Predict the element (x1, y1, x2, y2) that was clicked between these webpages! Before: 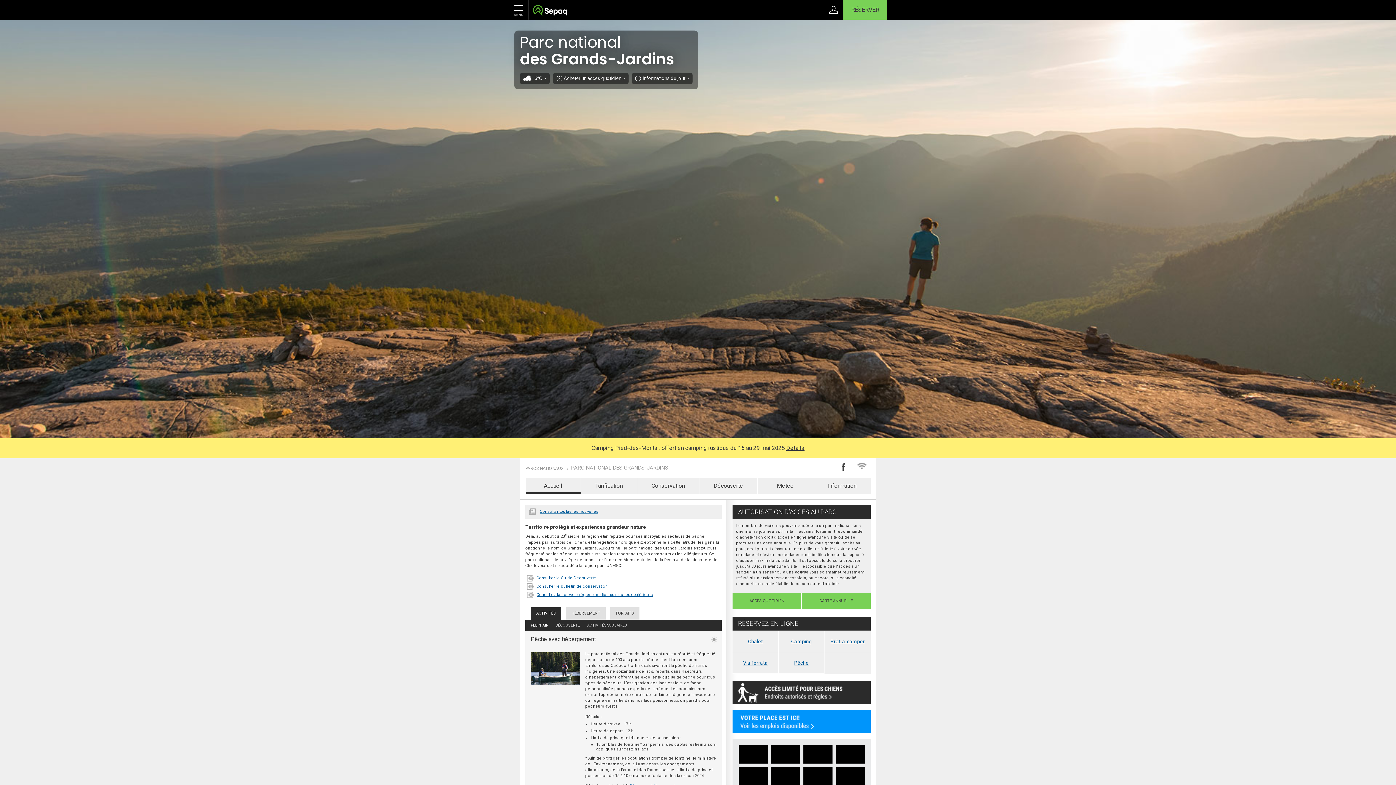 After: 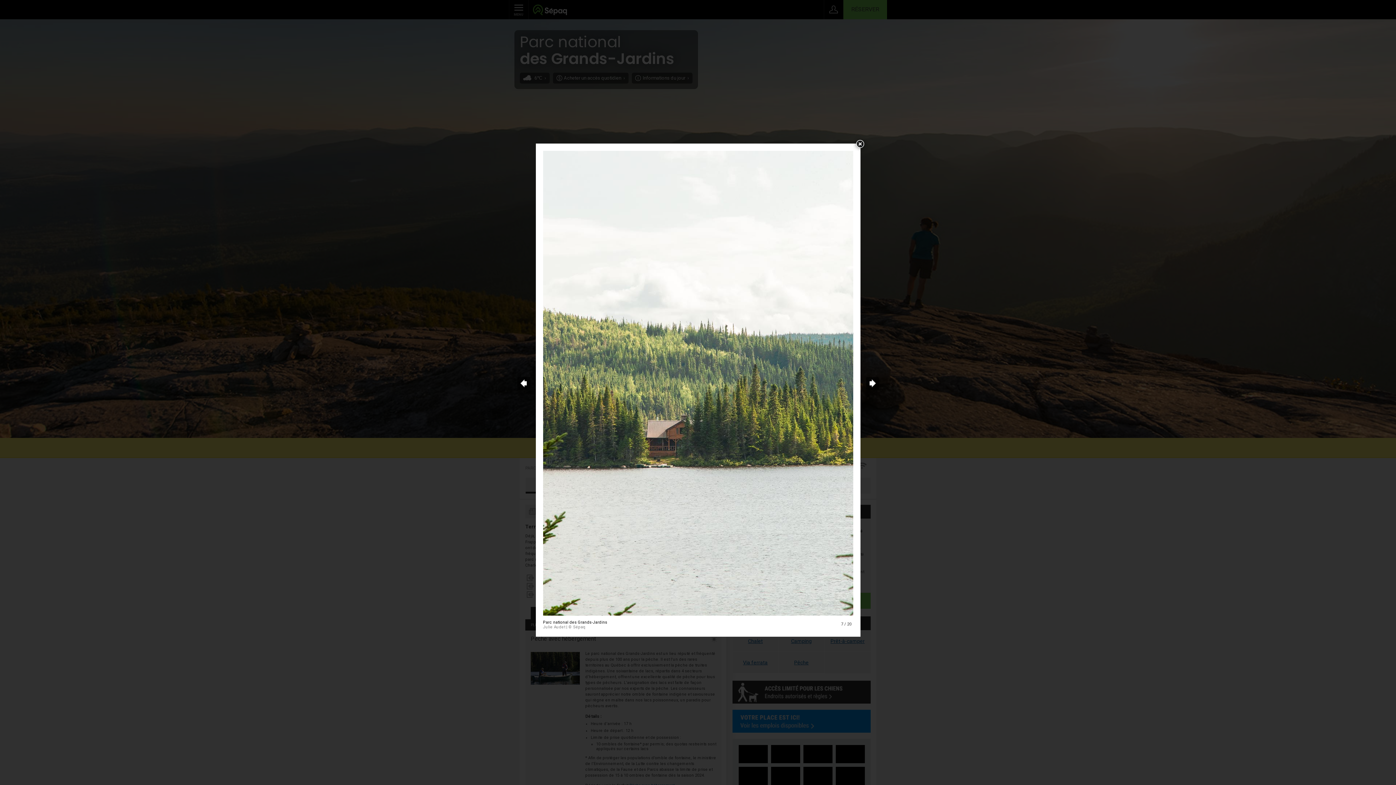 Action: bbox: (803, 767, 832, 785)